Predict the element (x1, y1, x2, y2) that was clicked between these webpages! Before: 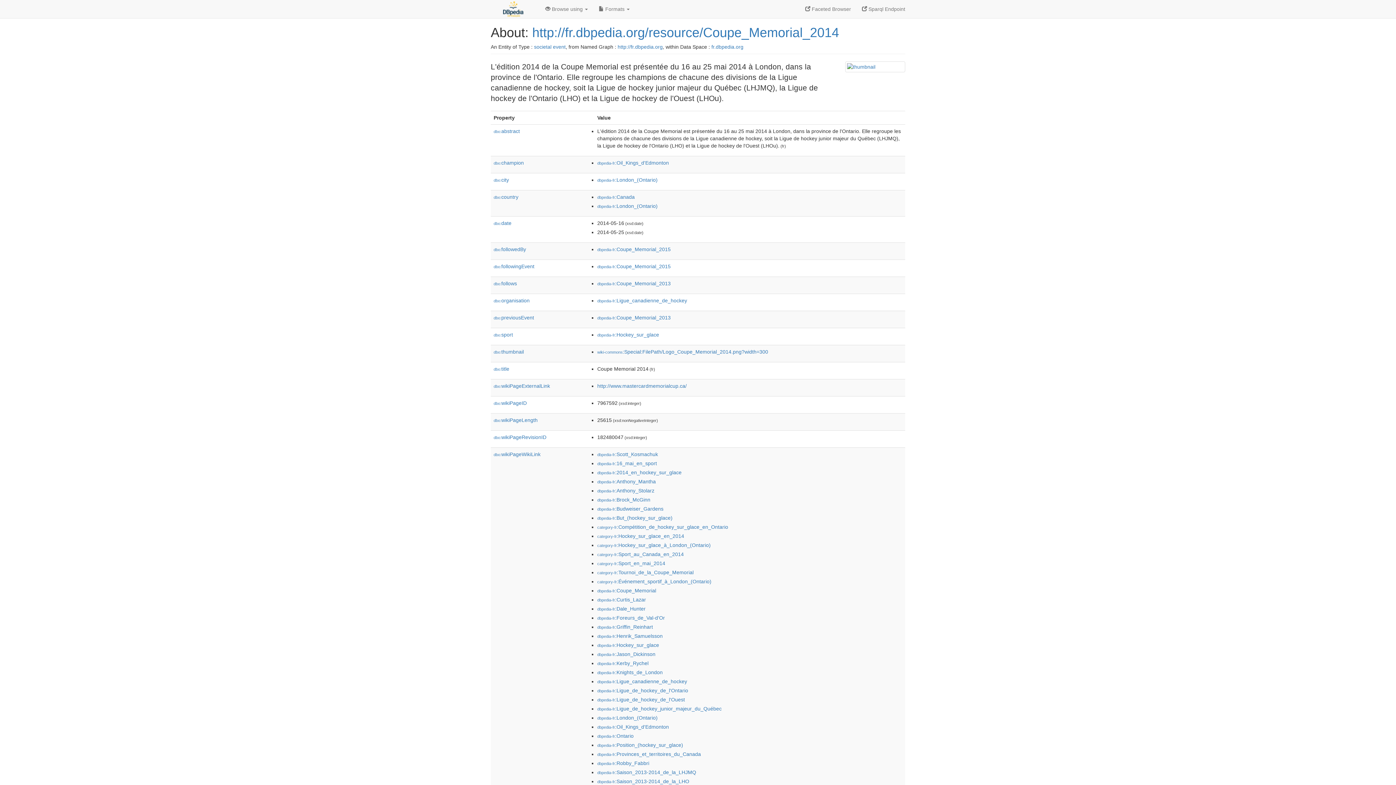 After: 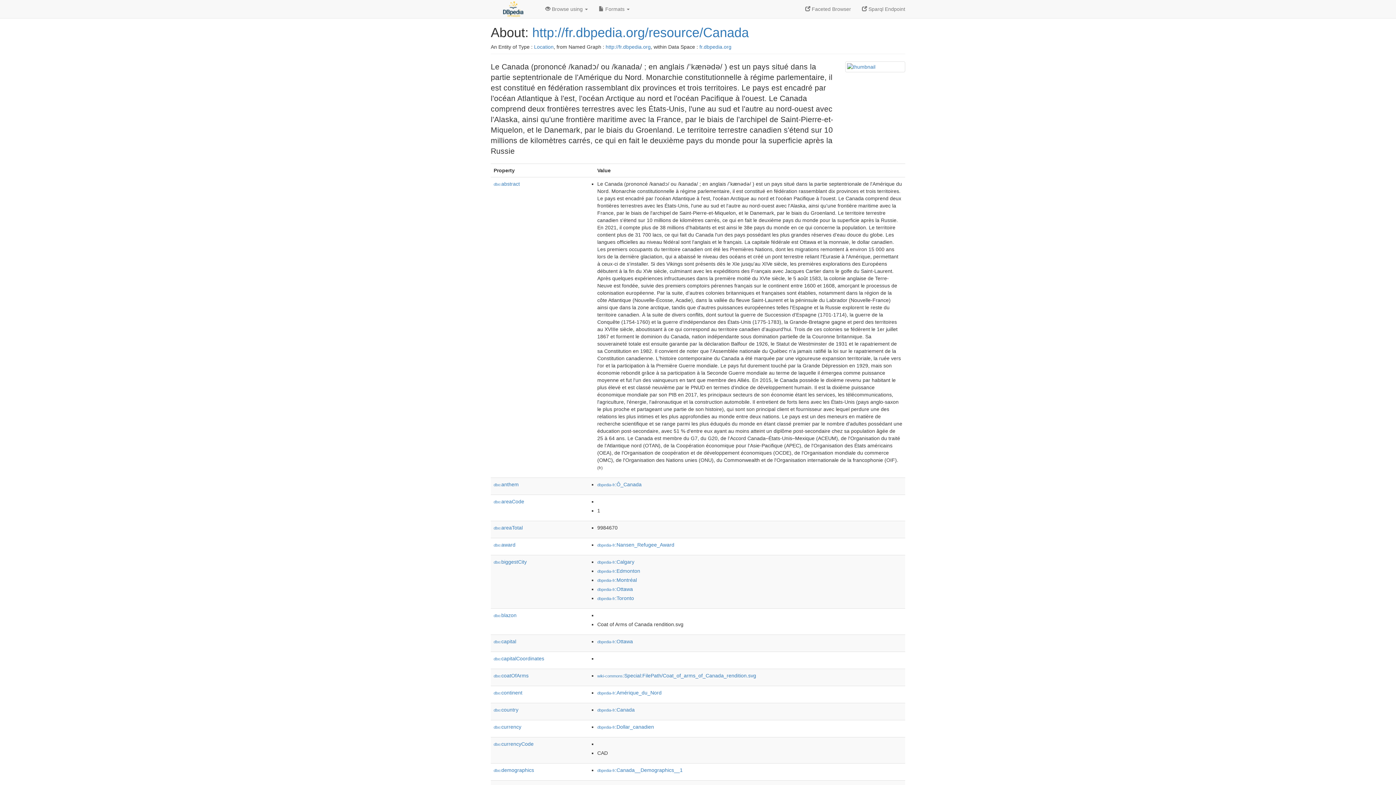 Action: bbox: (597, 194, 634, 200) label: dbpedia-fr:Canada